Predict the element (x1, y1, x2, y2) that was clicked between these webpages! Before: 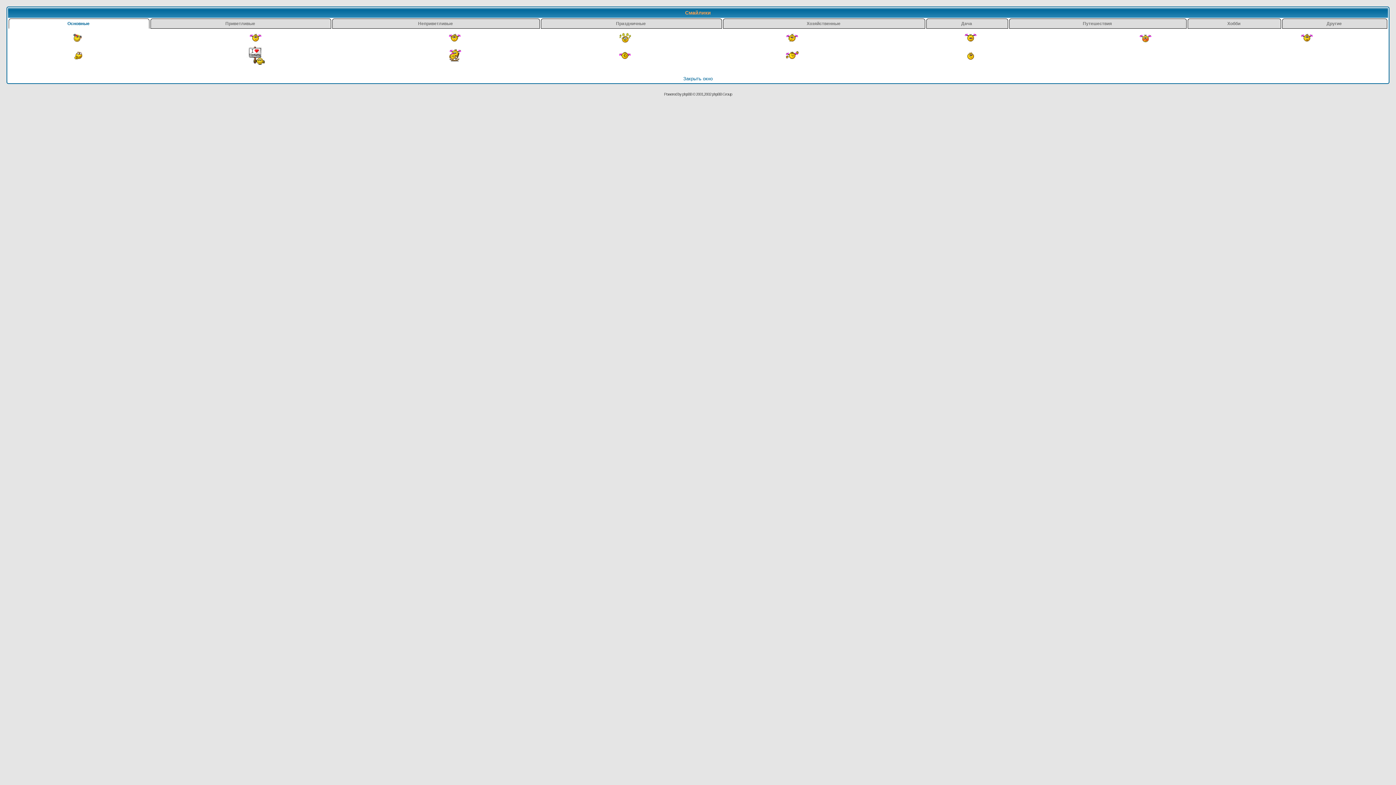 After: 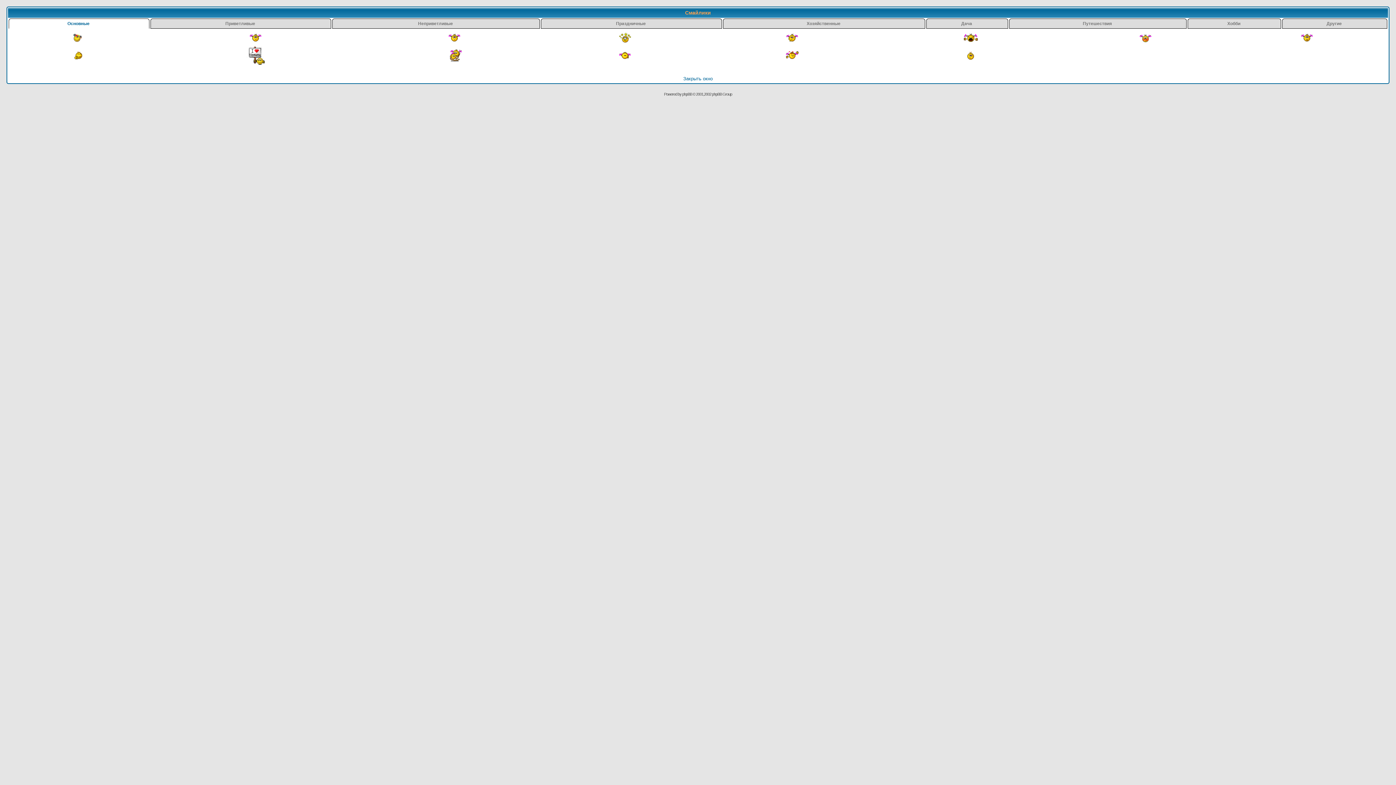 Action: bbox: (246, 59, 264, 65)